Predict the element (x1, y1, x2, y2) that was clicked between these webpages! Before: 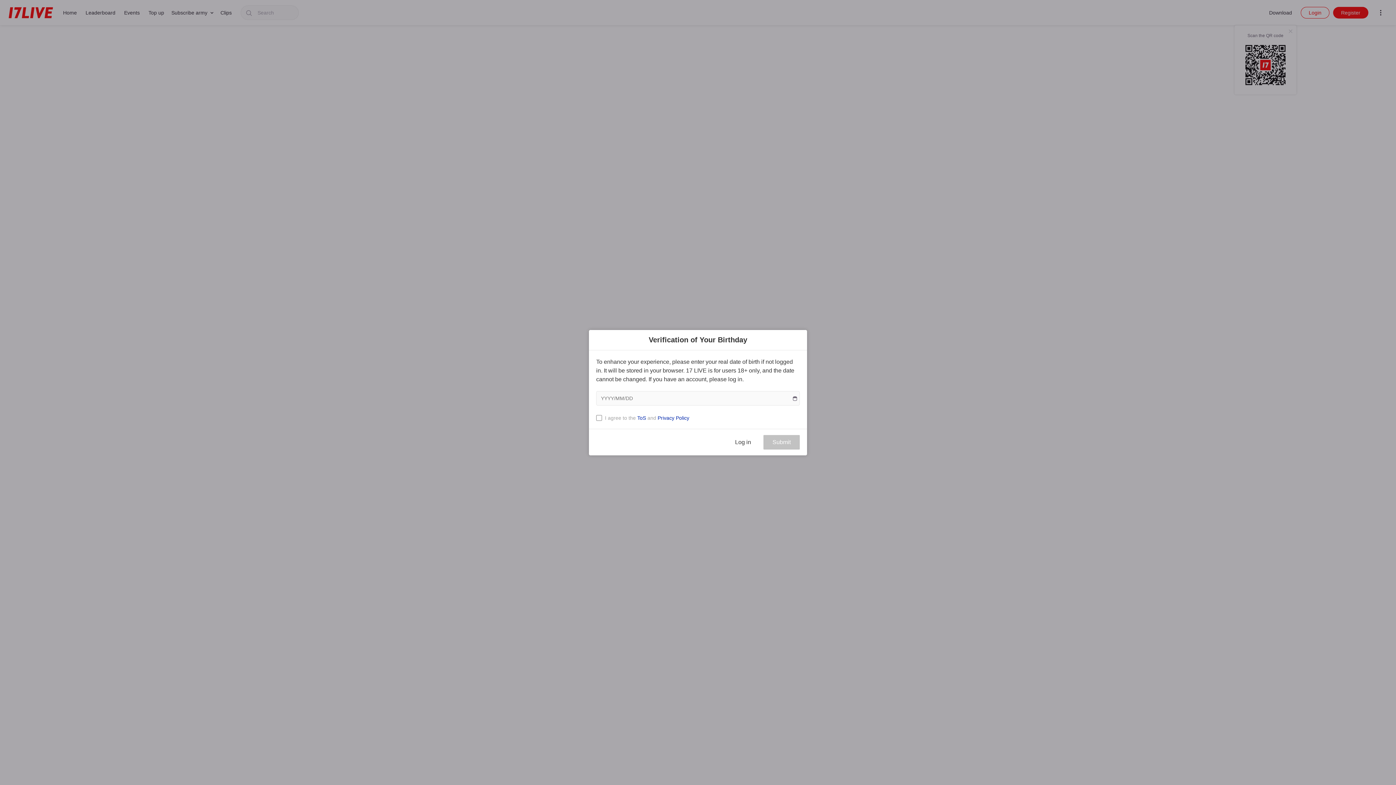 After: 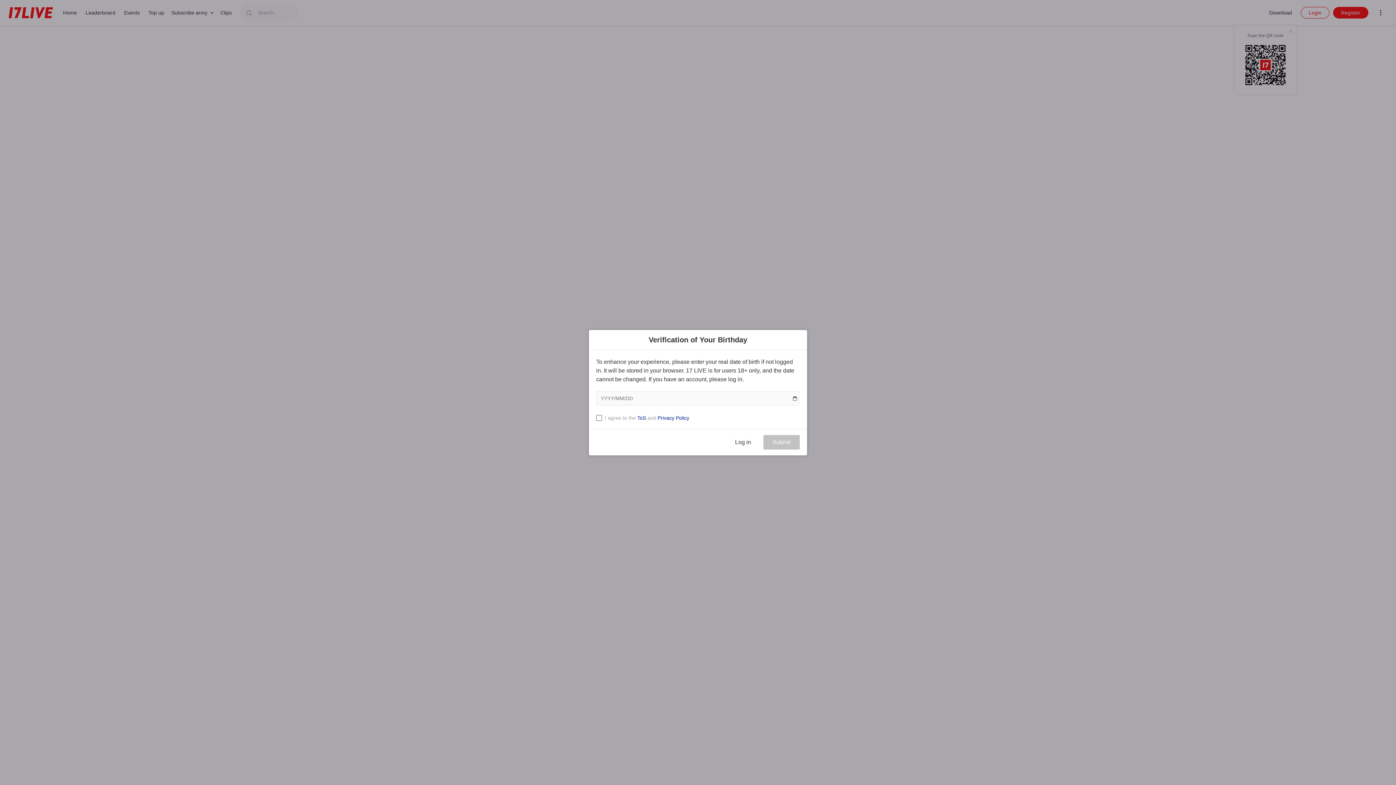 Action: label: ToS bbox: (637, 415, 646, 420)